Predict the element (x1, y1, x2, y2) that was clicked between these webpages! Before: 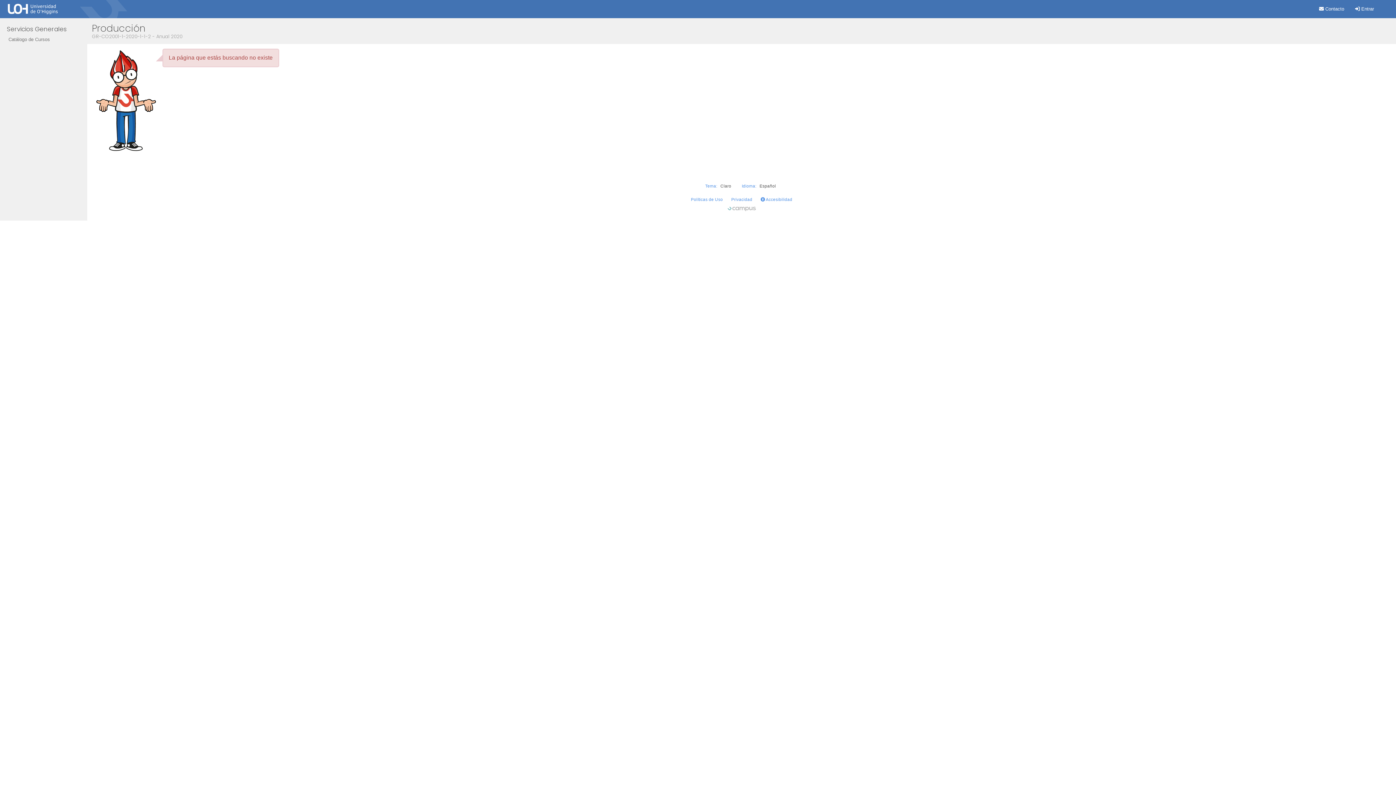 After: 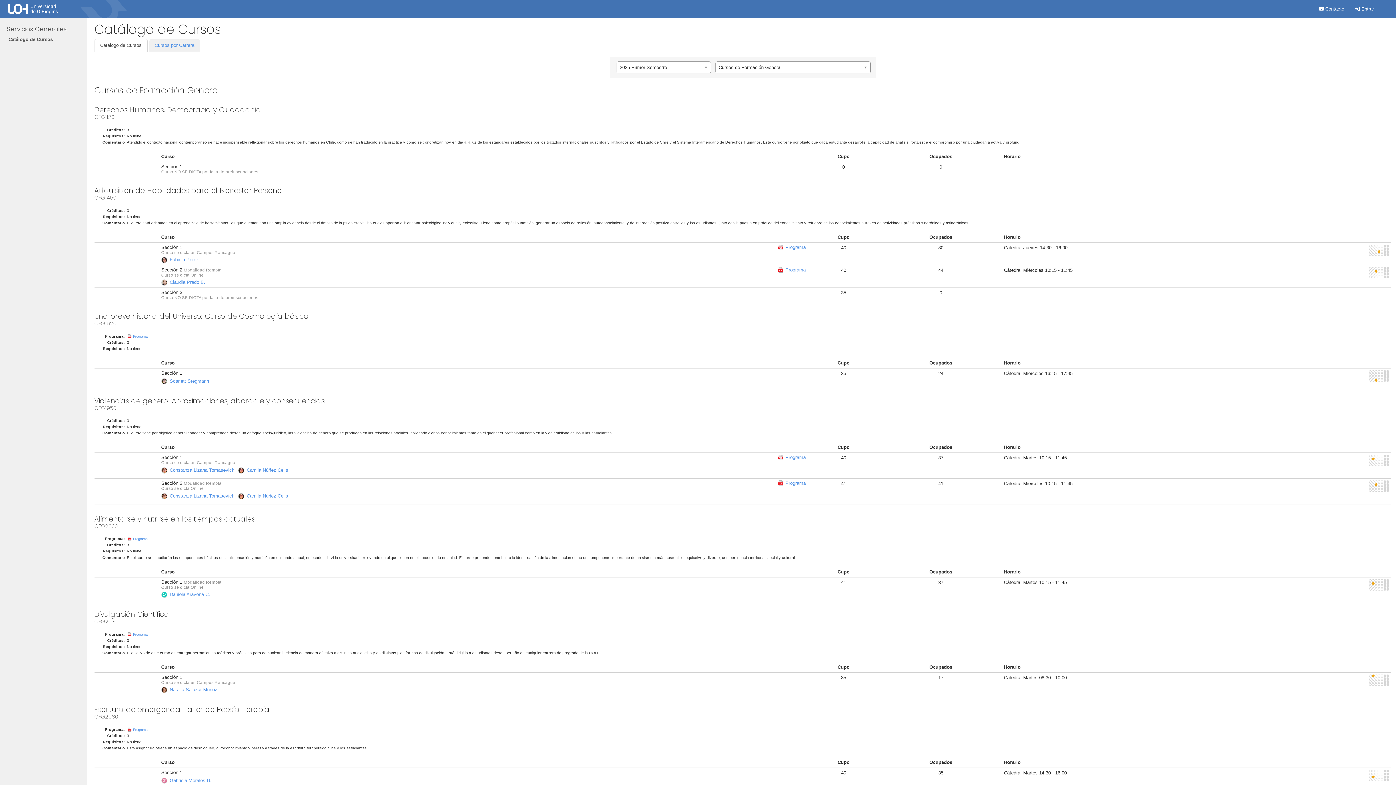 Action: bbox: (3, 34, 86, 44) label: Catálogo de Cursos